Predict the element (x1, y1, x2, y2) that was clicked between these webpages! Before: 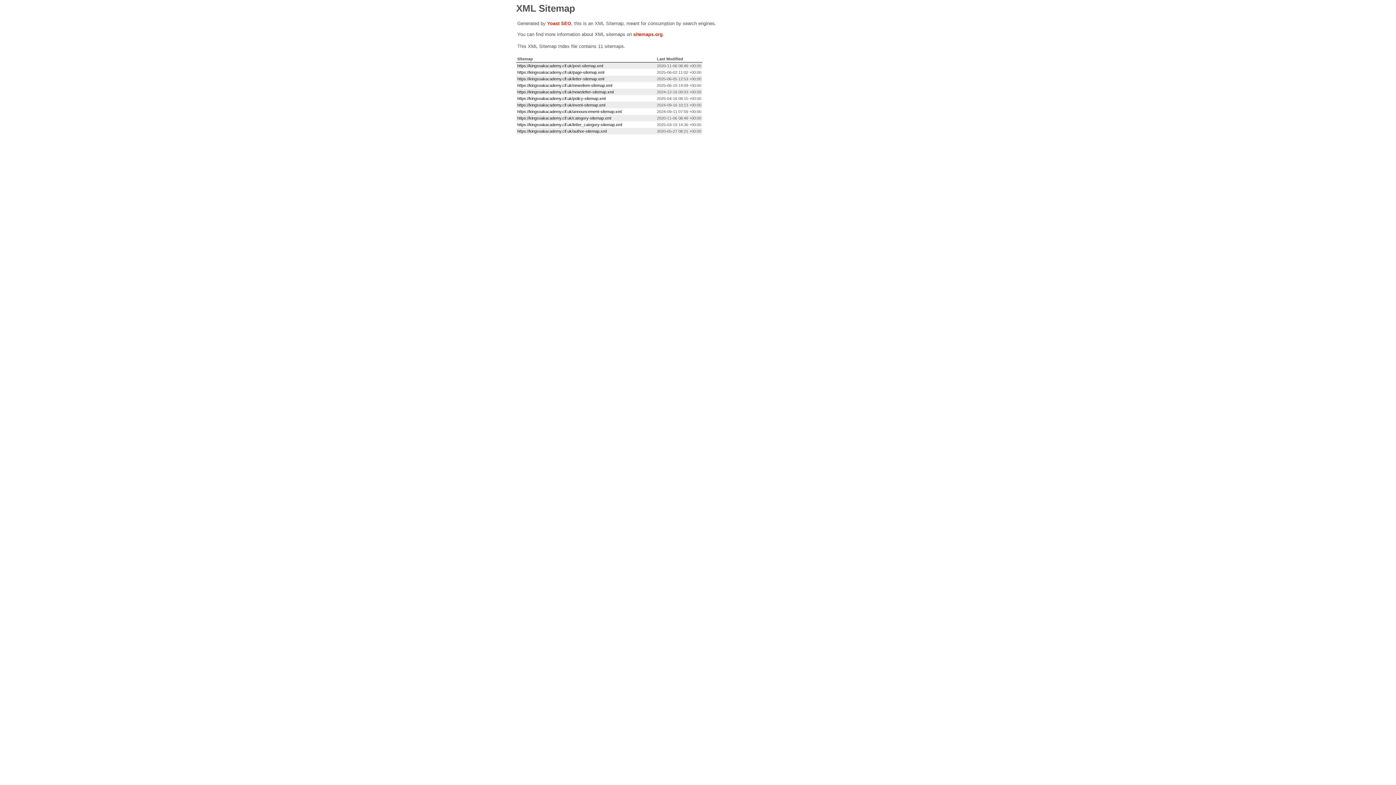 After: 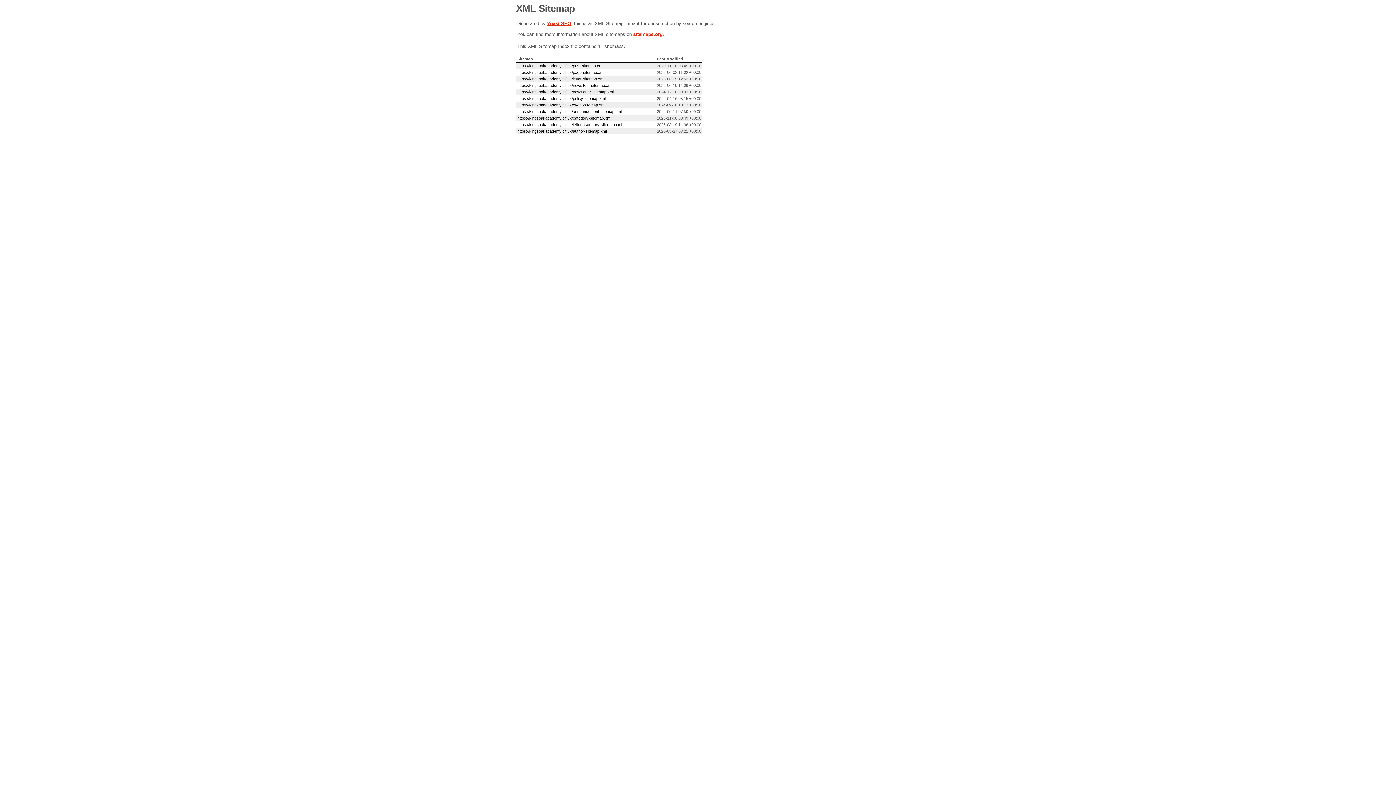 Action: bbox: (547, 20, 571, 26) label: Yoast SEO